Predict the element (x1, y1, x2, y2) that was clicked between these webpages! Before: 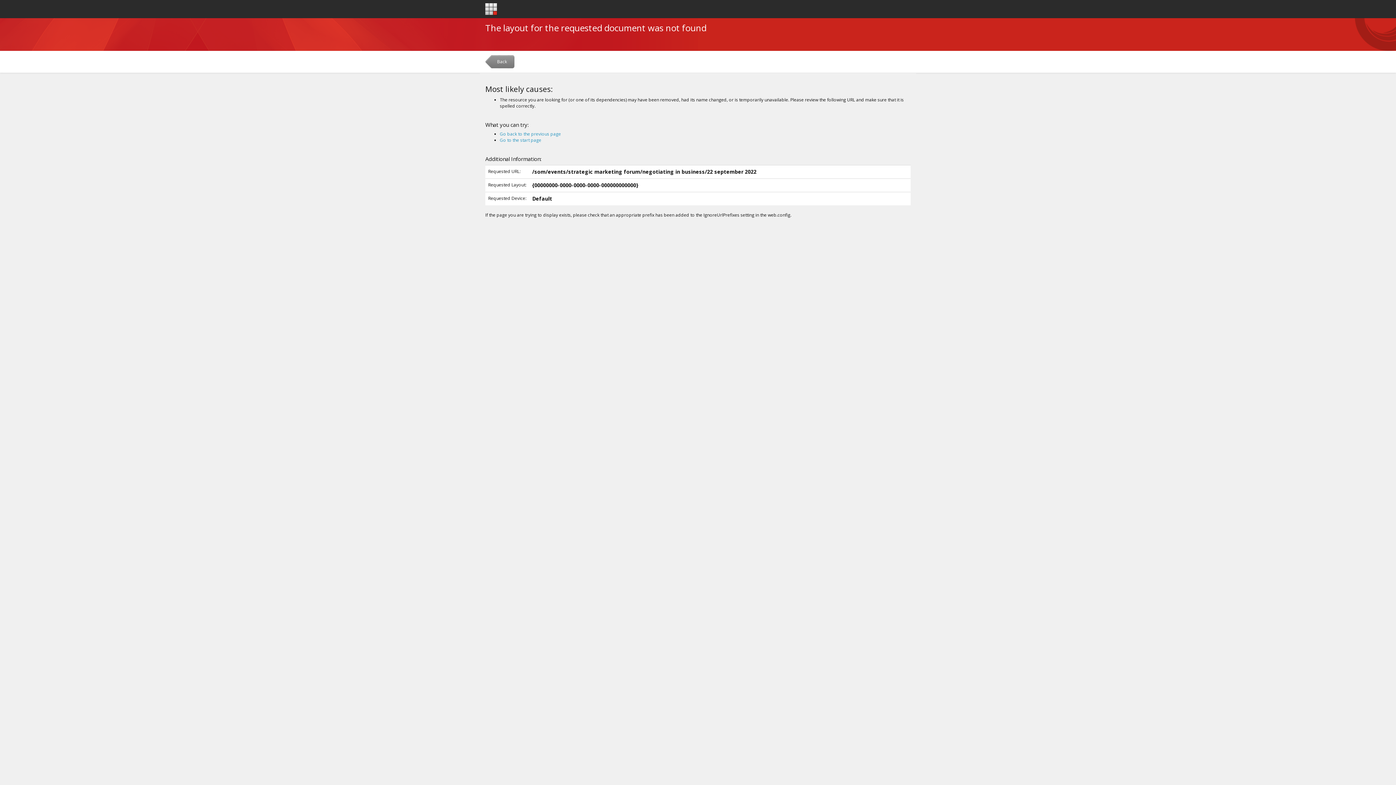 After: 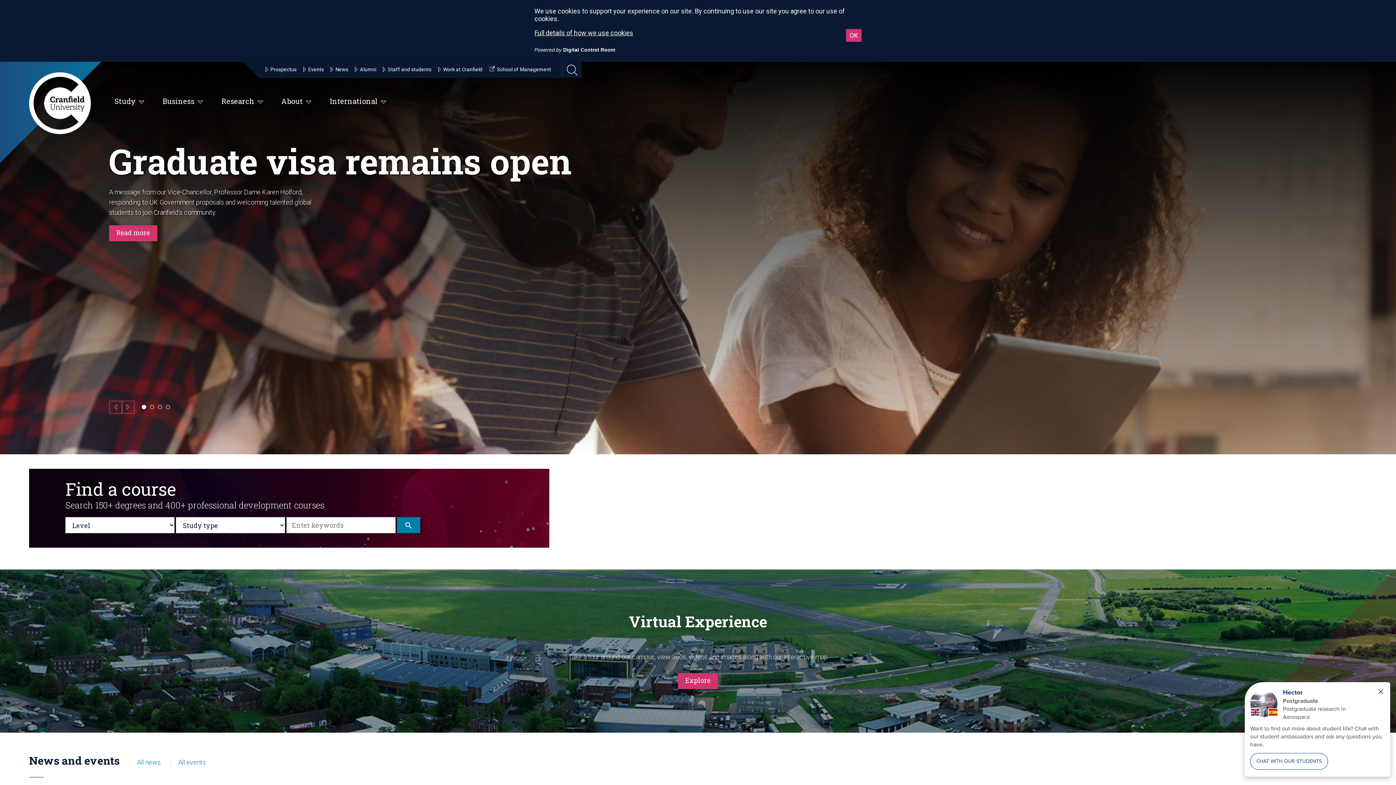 Action: bbox: (500, 137, 541, 143) label: Go to the start page